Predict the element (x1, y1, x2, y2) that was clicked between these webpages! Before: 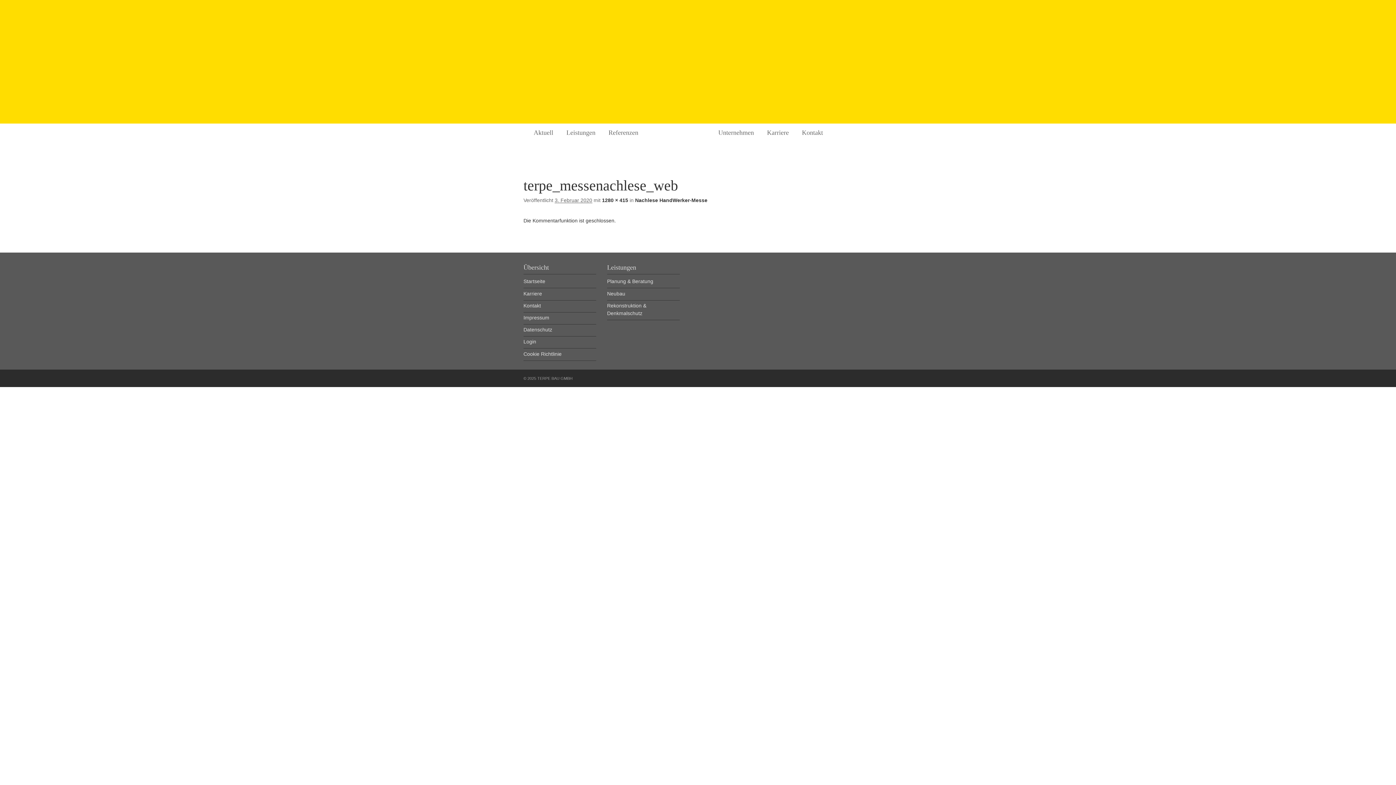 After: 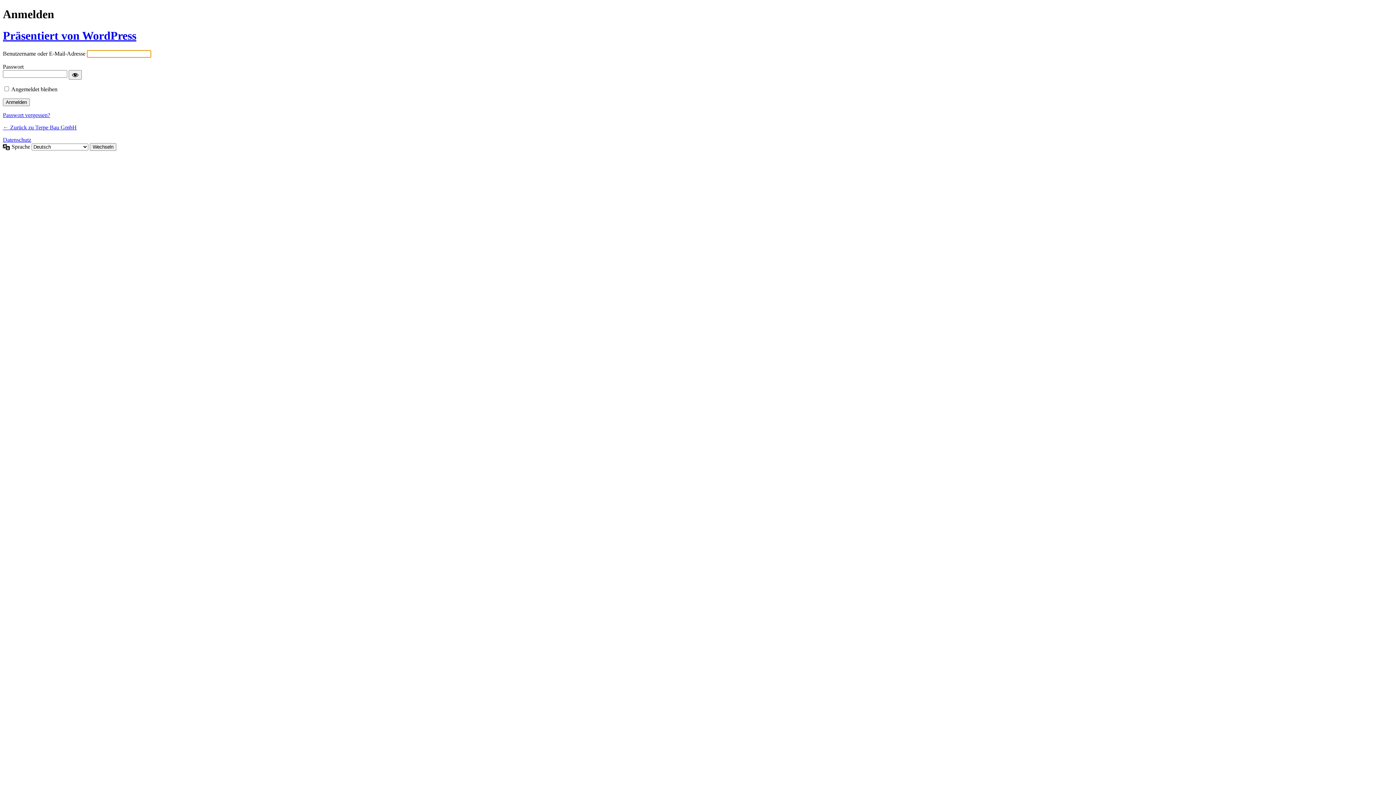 Action: bbox: (523, 339, 536, 344) label: Login